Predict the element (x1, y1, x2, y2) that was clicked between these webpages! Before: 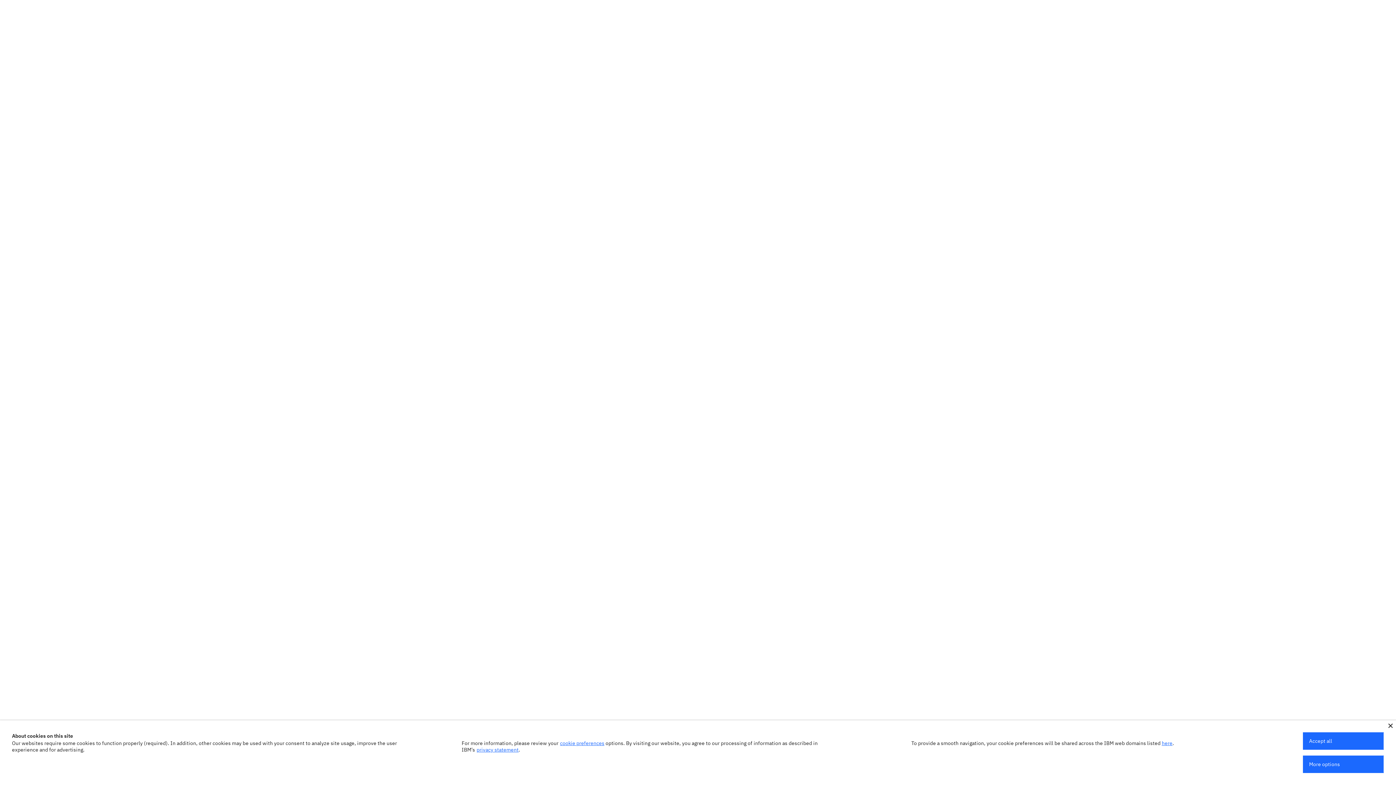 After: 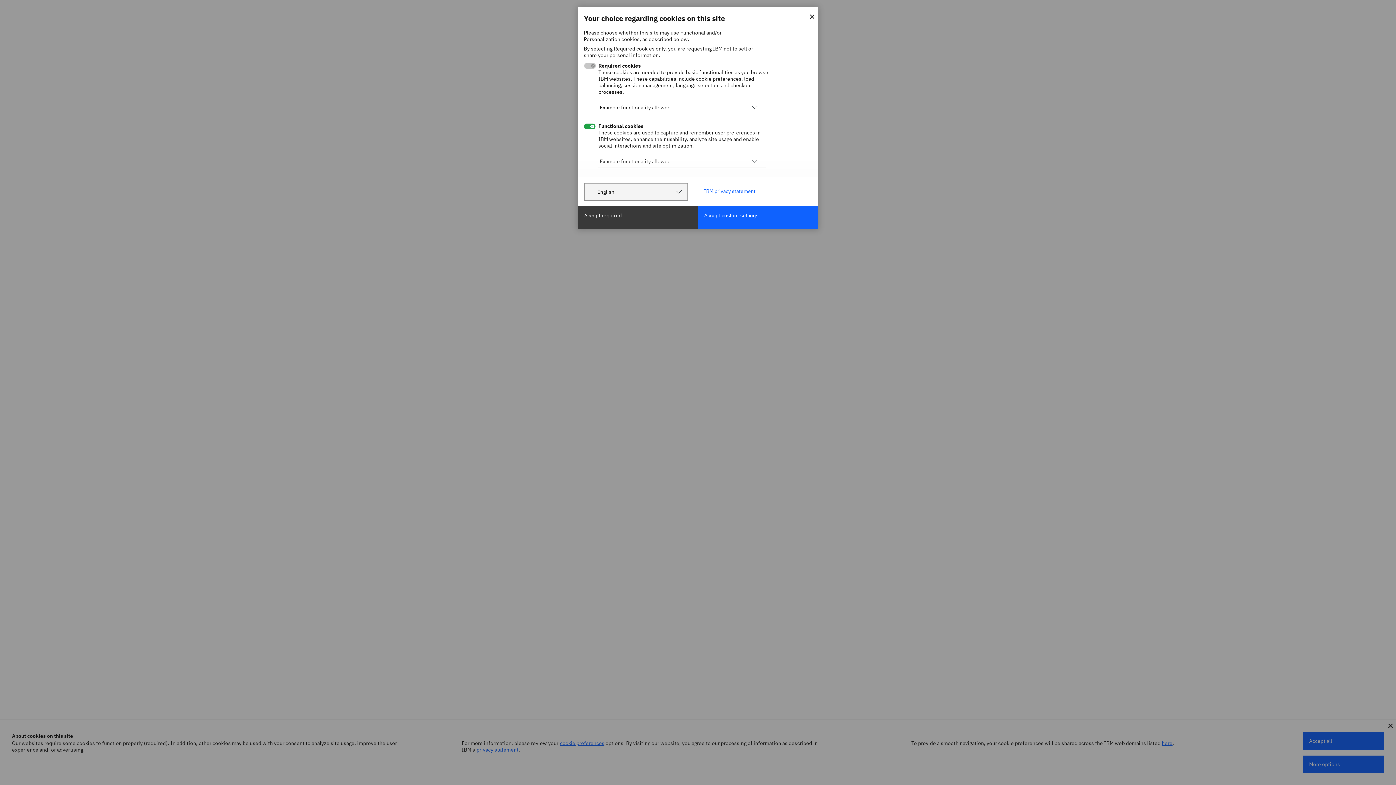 Action: label: More options bbox: (1303, 756, 1384, 773)